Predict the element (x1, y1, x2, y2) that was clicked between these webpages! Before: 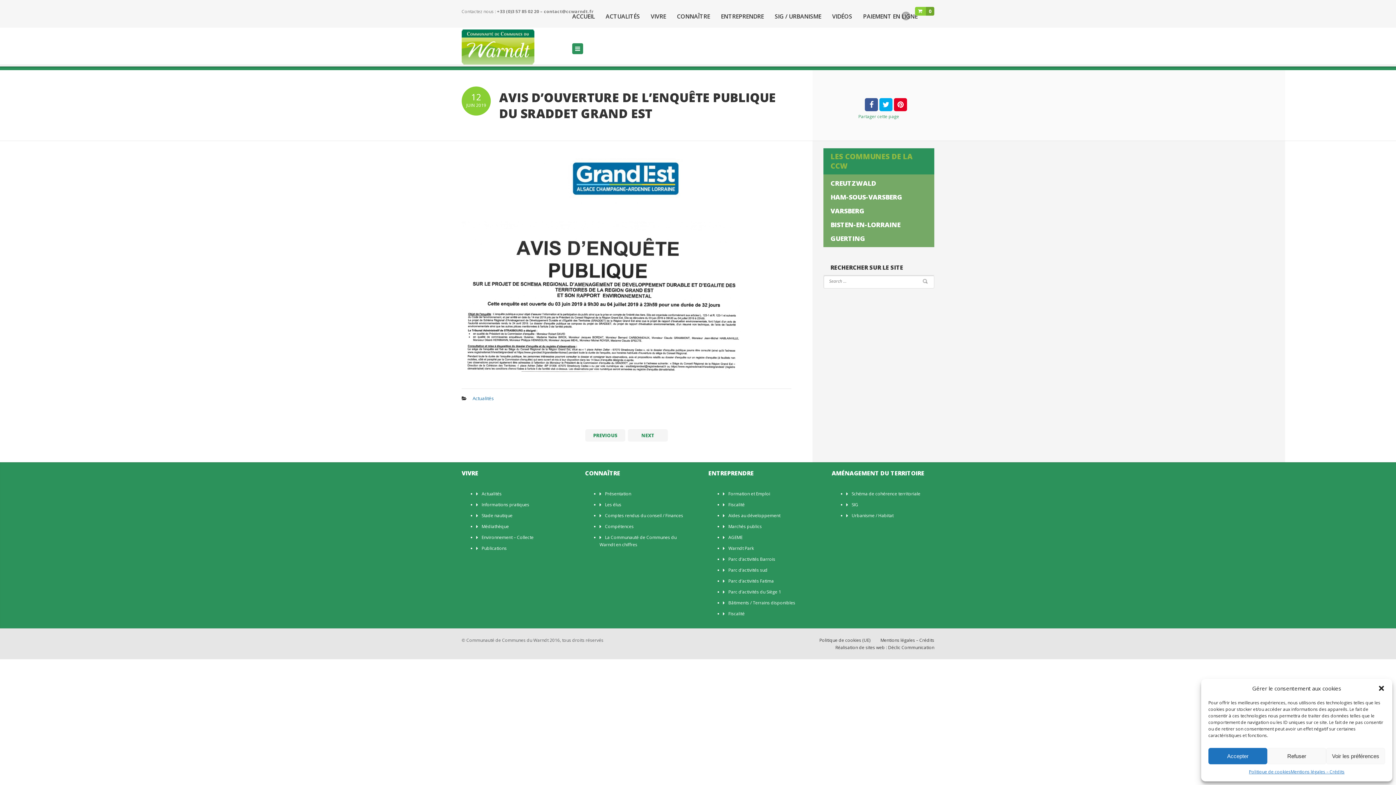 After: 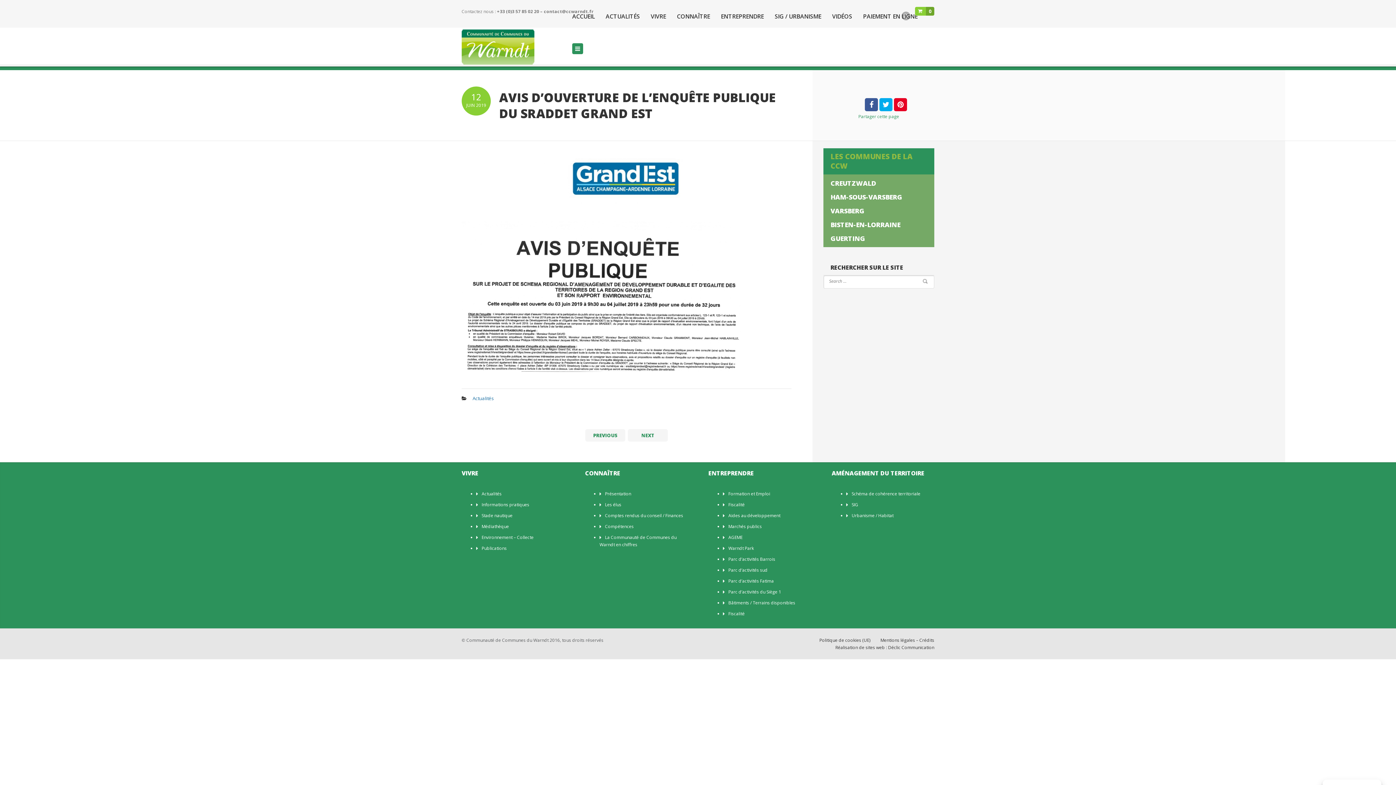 Action: label: close-dialog bbox: (1378, 685, 1385, 692)